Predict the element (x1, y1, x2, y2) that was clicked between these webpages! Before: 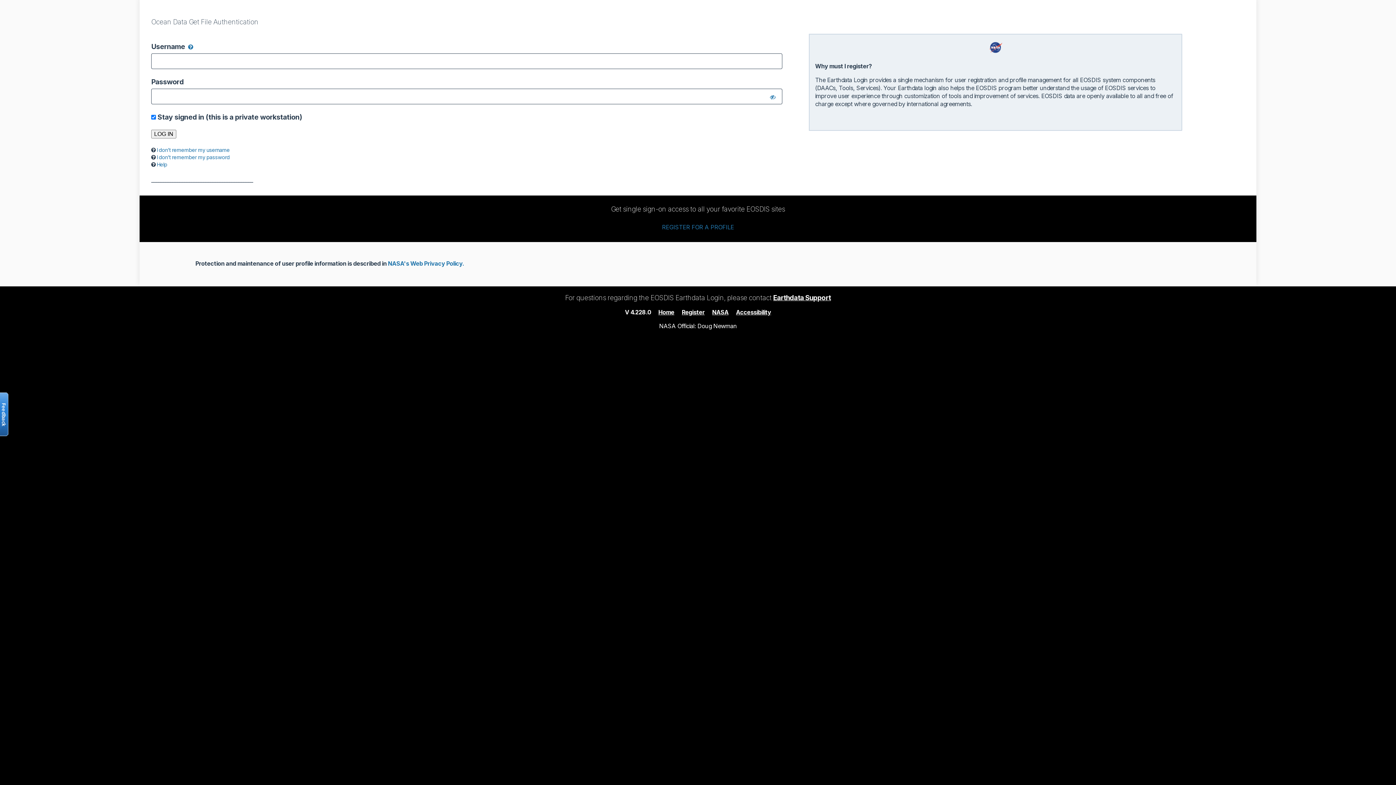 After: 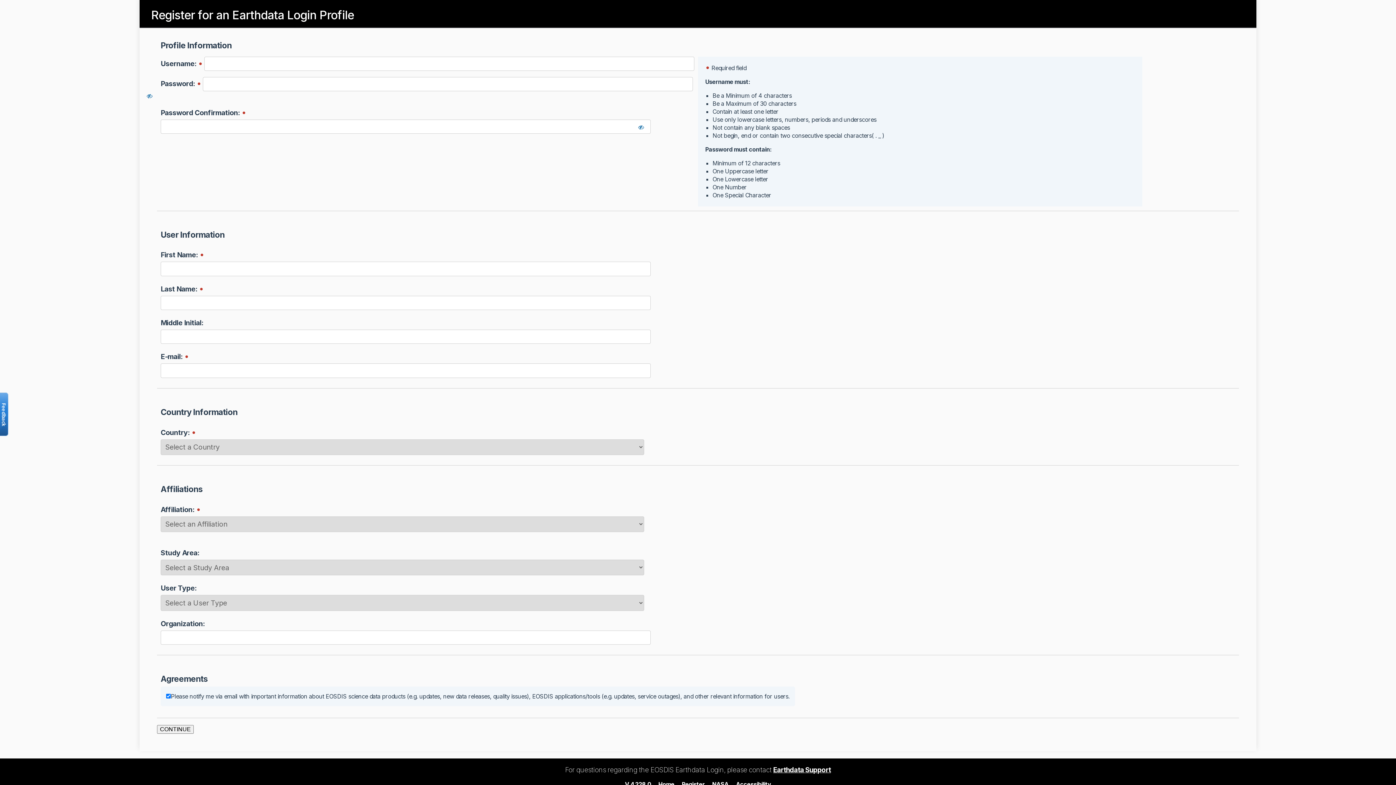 Action: bbox: (682, 308, 704, 315) label: Register